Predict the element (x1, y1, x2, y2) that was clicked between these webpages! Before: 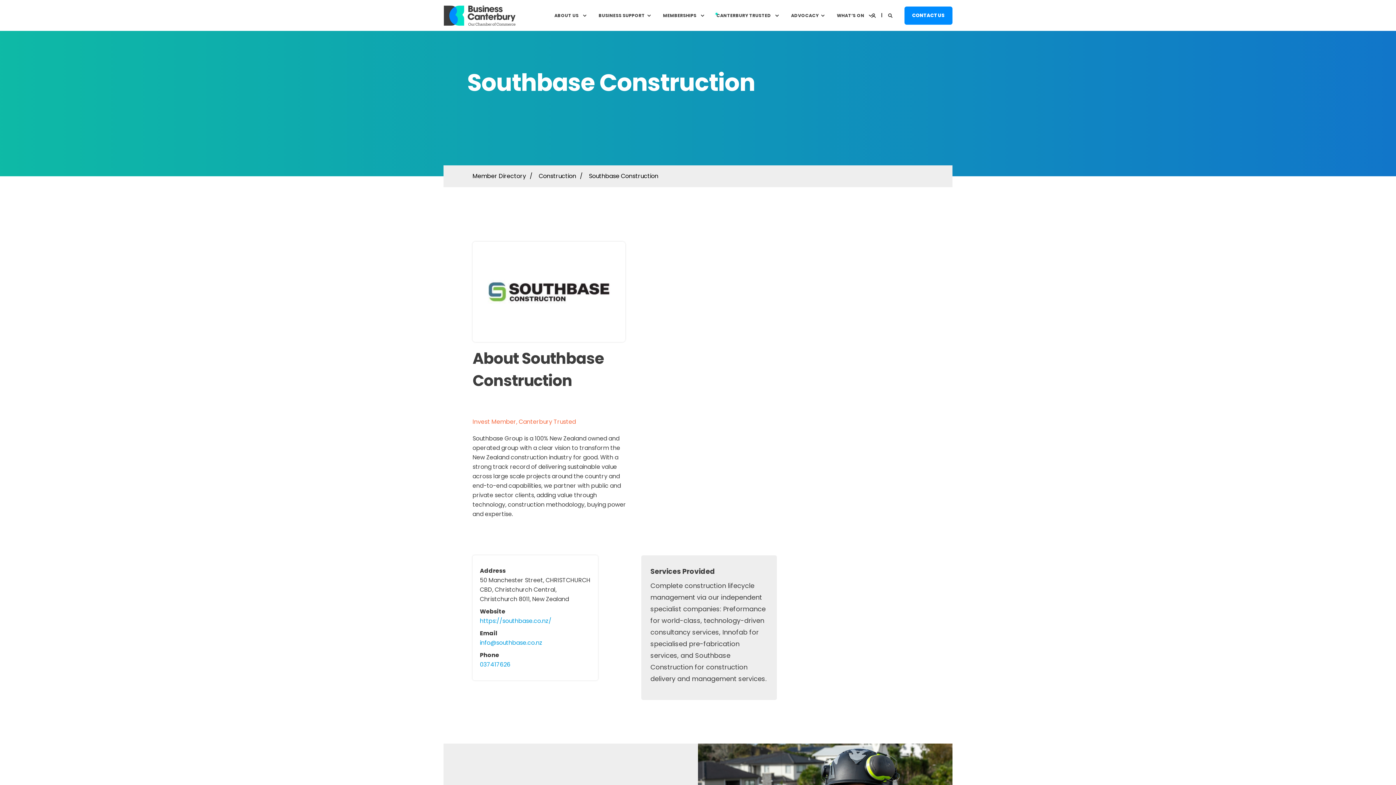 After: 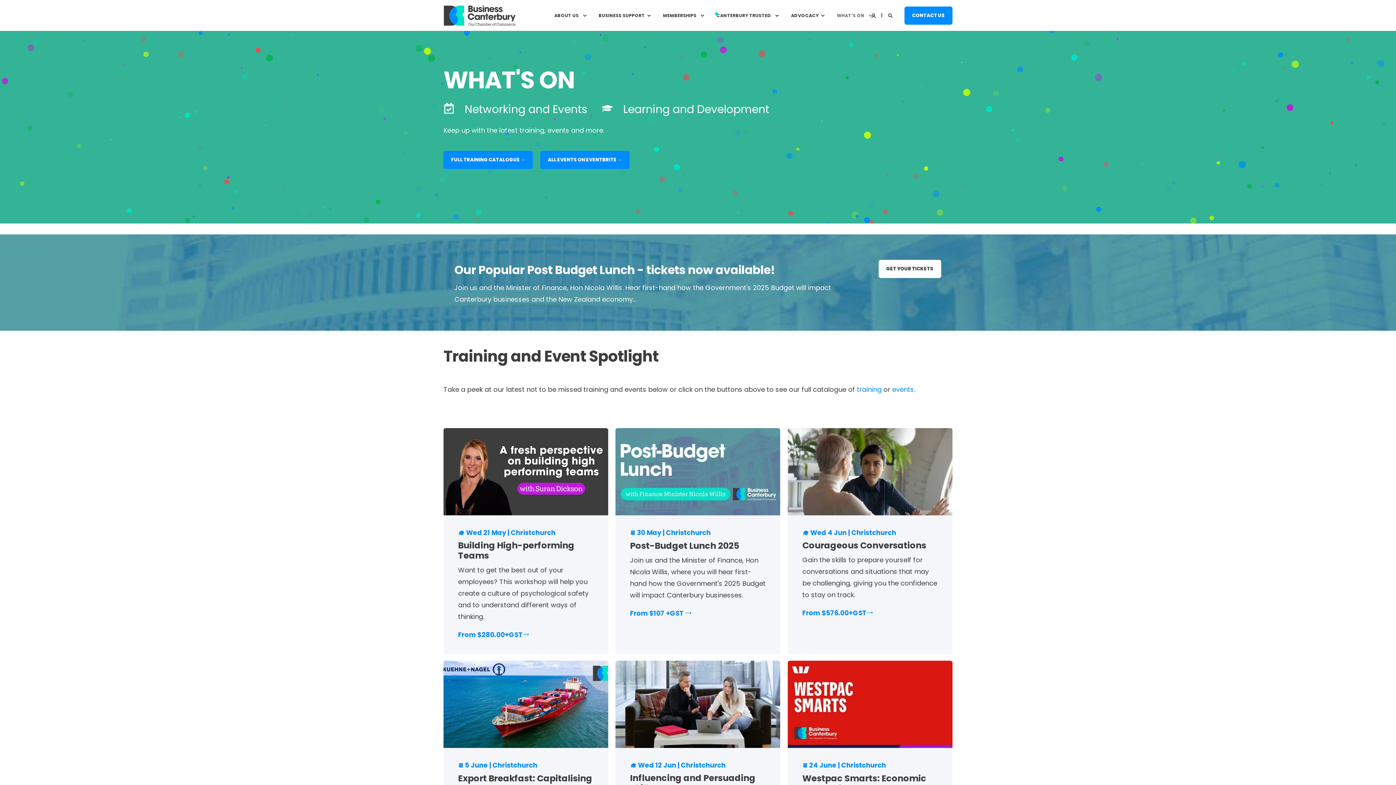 Action: label: WHAT’S ON bbox: (828, 0, 875, 30)